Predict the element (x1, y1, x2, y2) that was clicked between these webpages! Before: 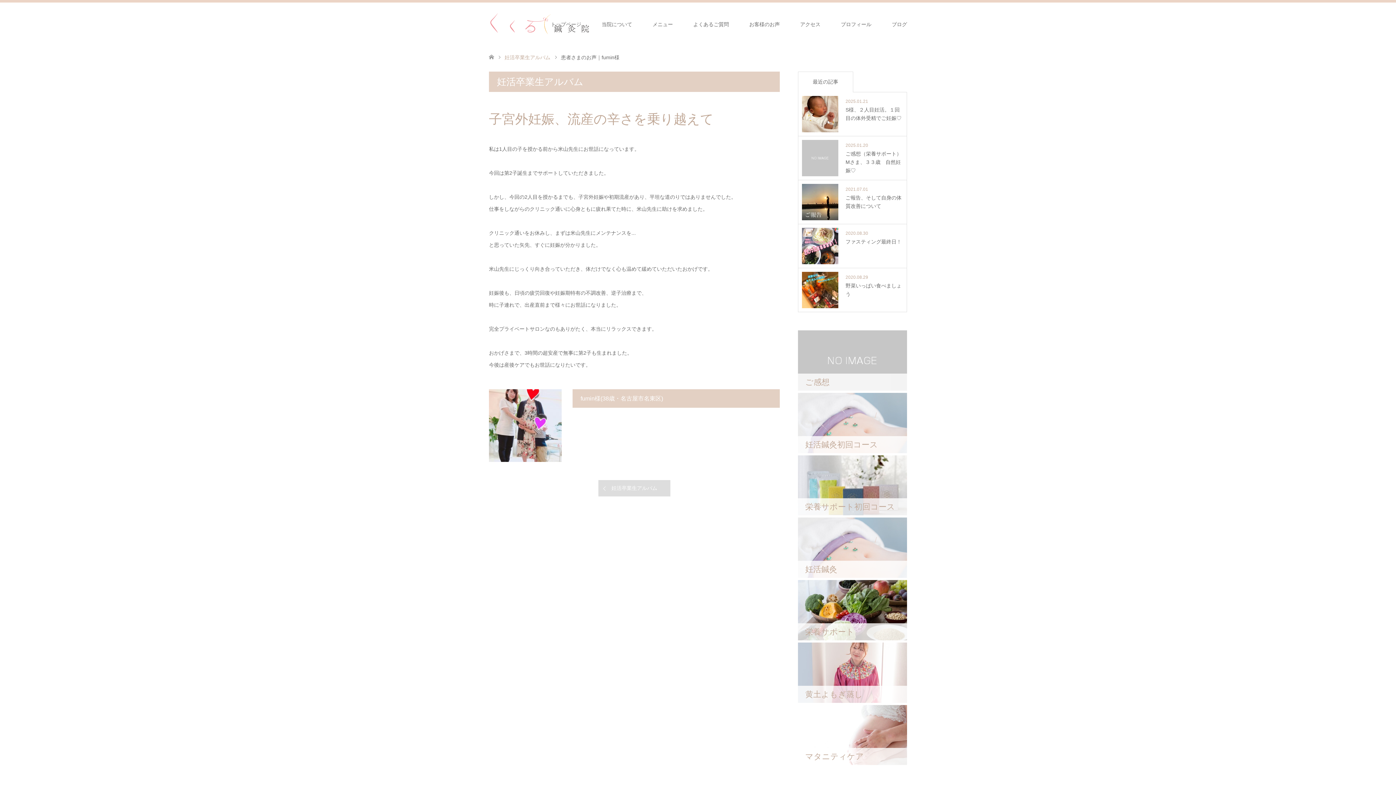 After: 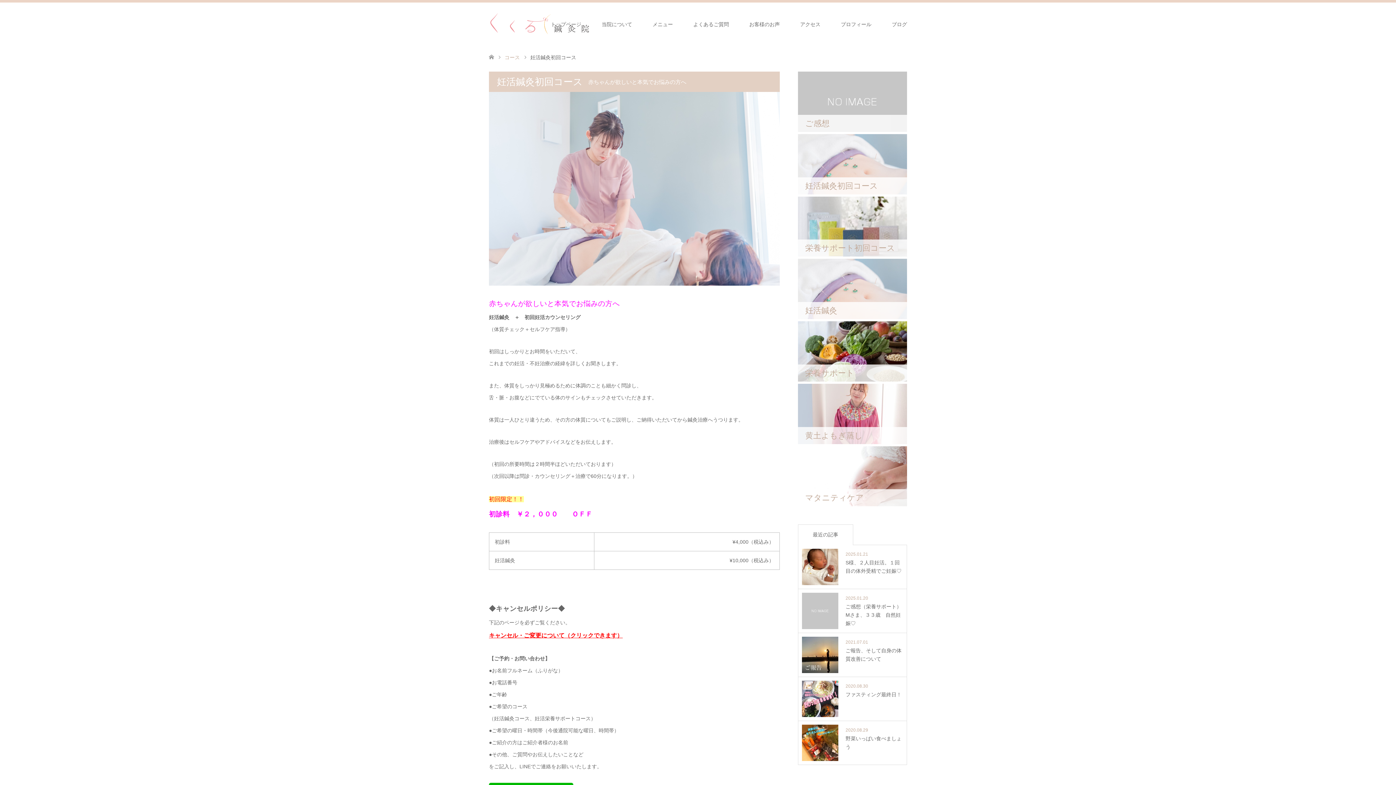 Action: label: 妊活鍼灸初回コース bbox: (798, 393, 907, 453)